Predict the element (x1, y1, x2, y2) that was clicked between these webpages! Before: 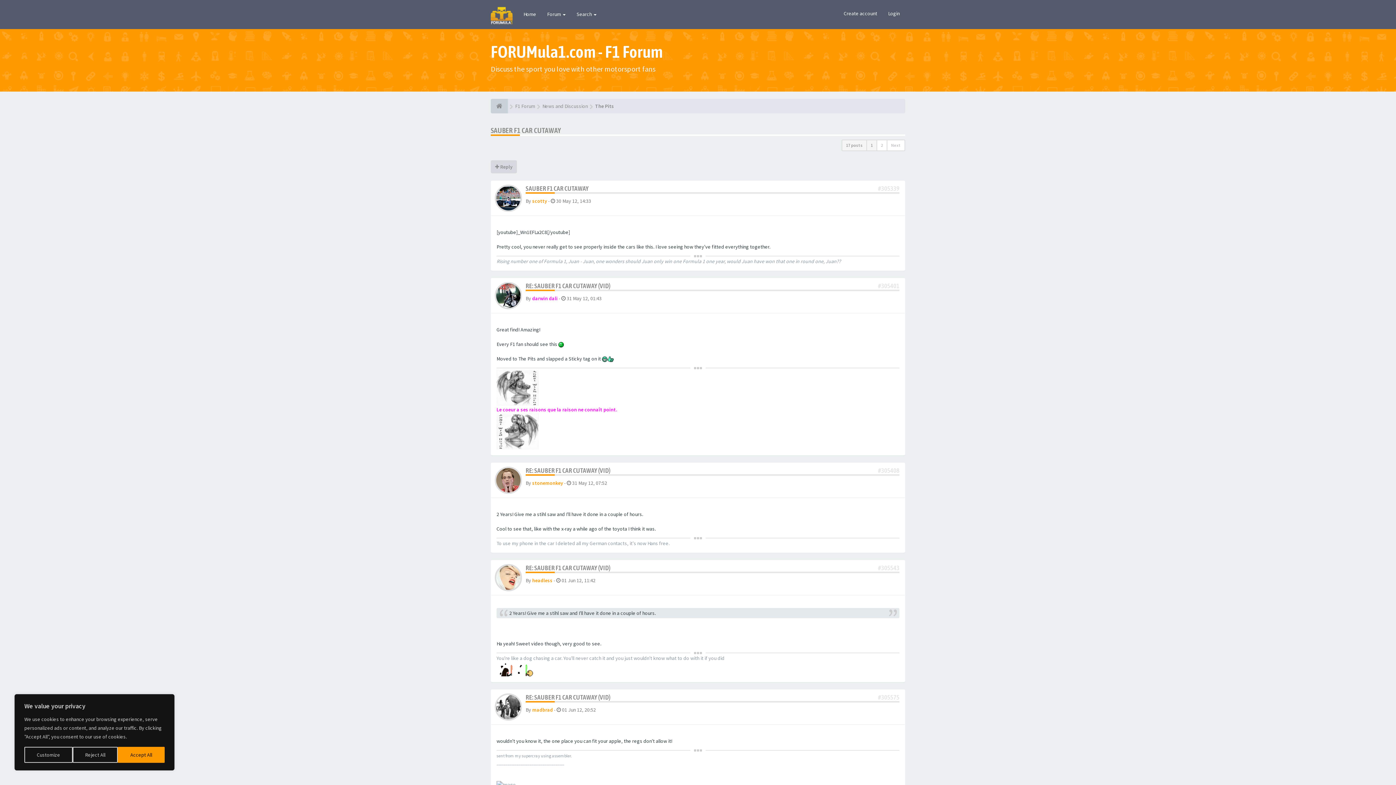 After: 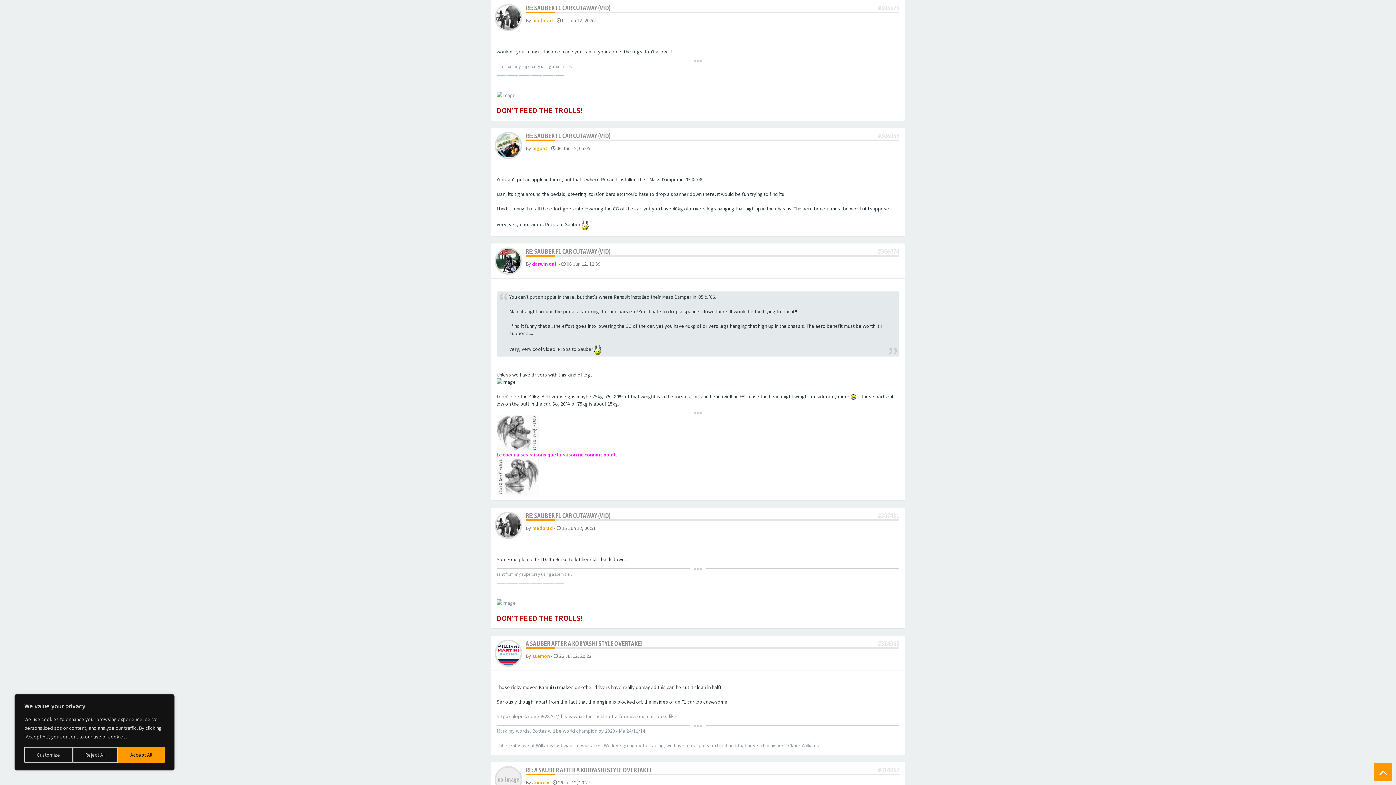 Action: bbox: (525, 693, 610, 701) label: RE: SAUBER F1 CAR CUTAWAY (VID)